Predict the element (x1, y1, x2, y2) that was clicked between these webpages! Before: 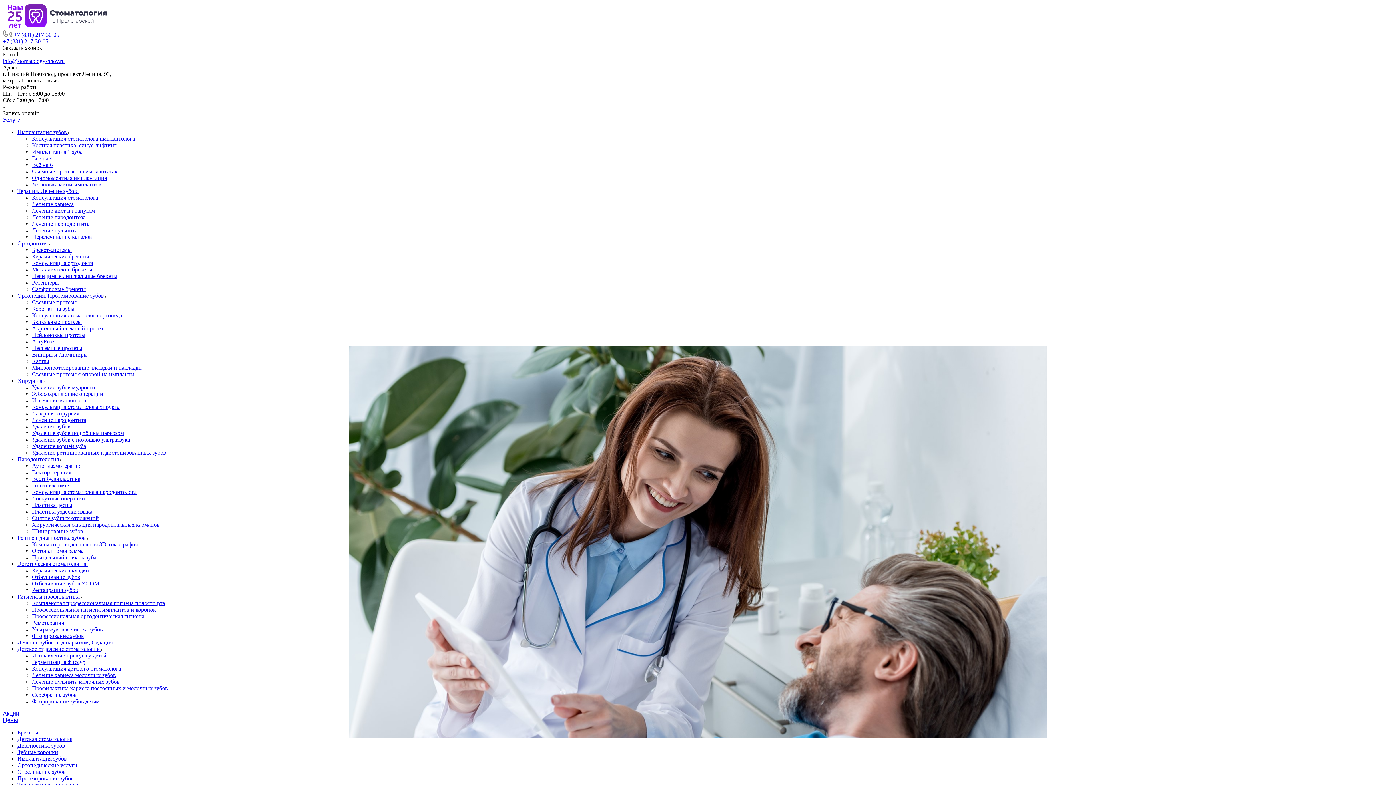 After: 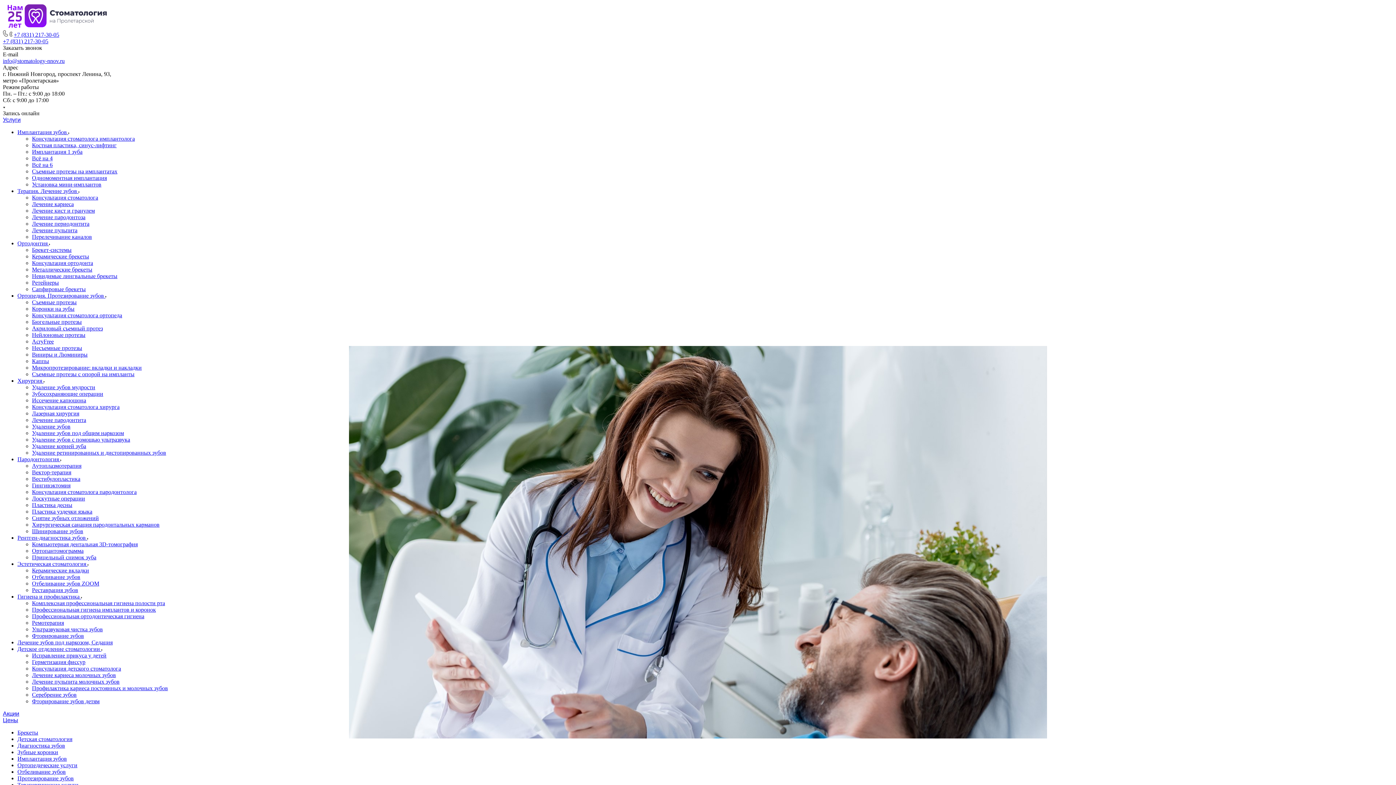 Action: label: Лечение кариеса молочных зубов bbox: (32, 672, 116, 678)